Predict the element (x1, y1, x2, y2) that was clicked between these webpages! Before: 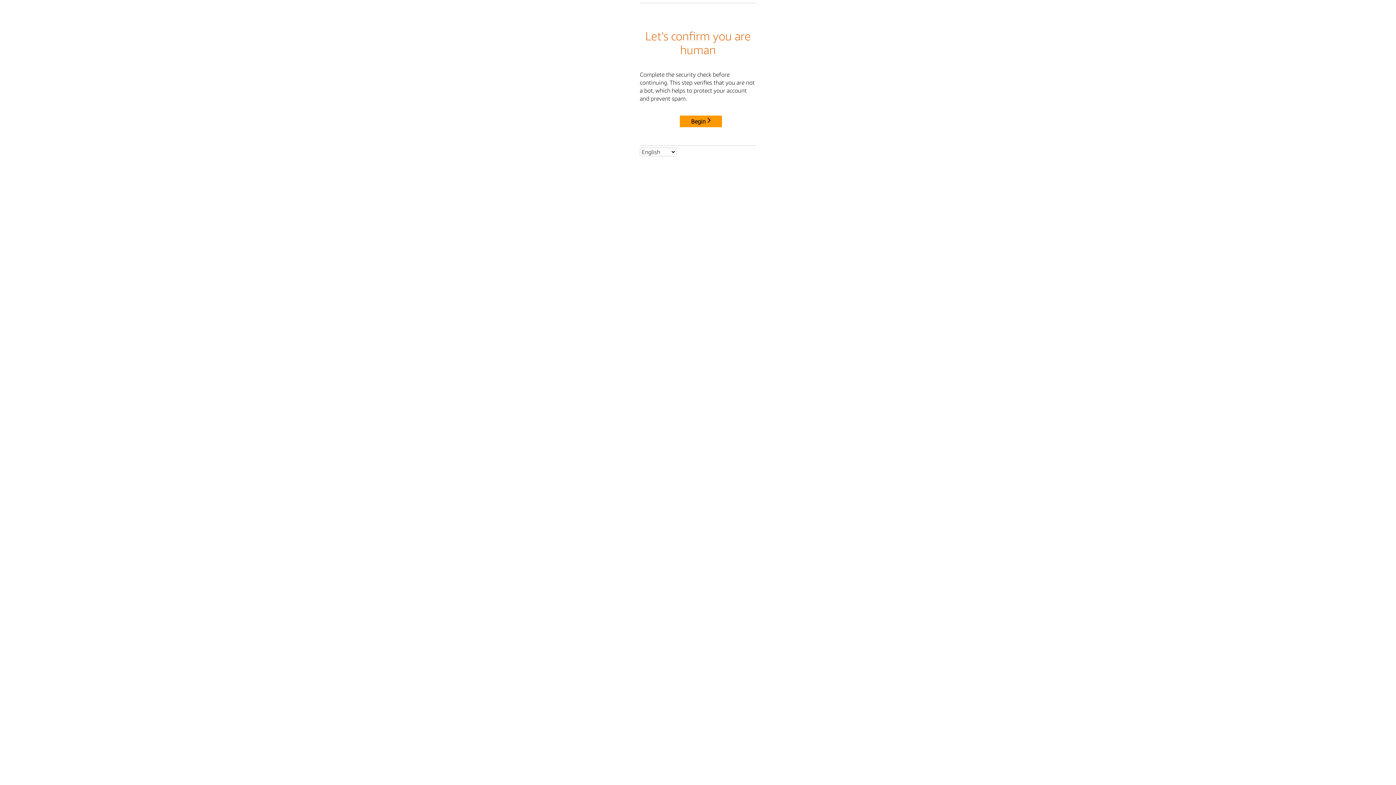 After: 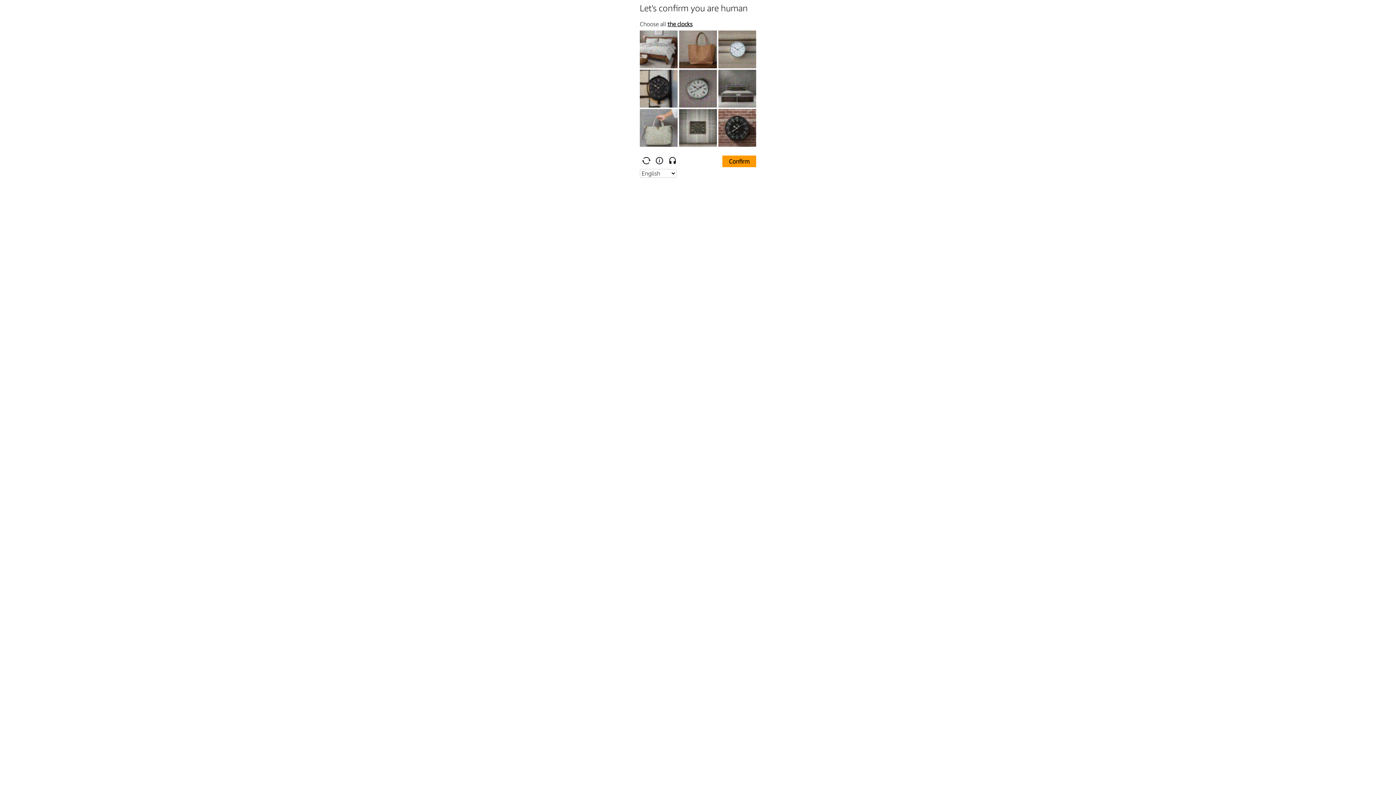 Action: label: Begin bbox: (680, 115, 722, 127)